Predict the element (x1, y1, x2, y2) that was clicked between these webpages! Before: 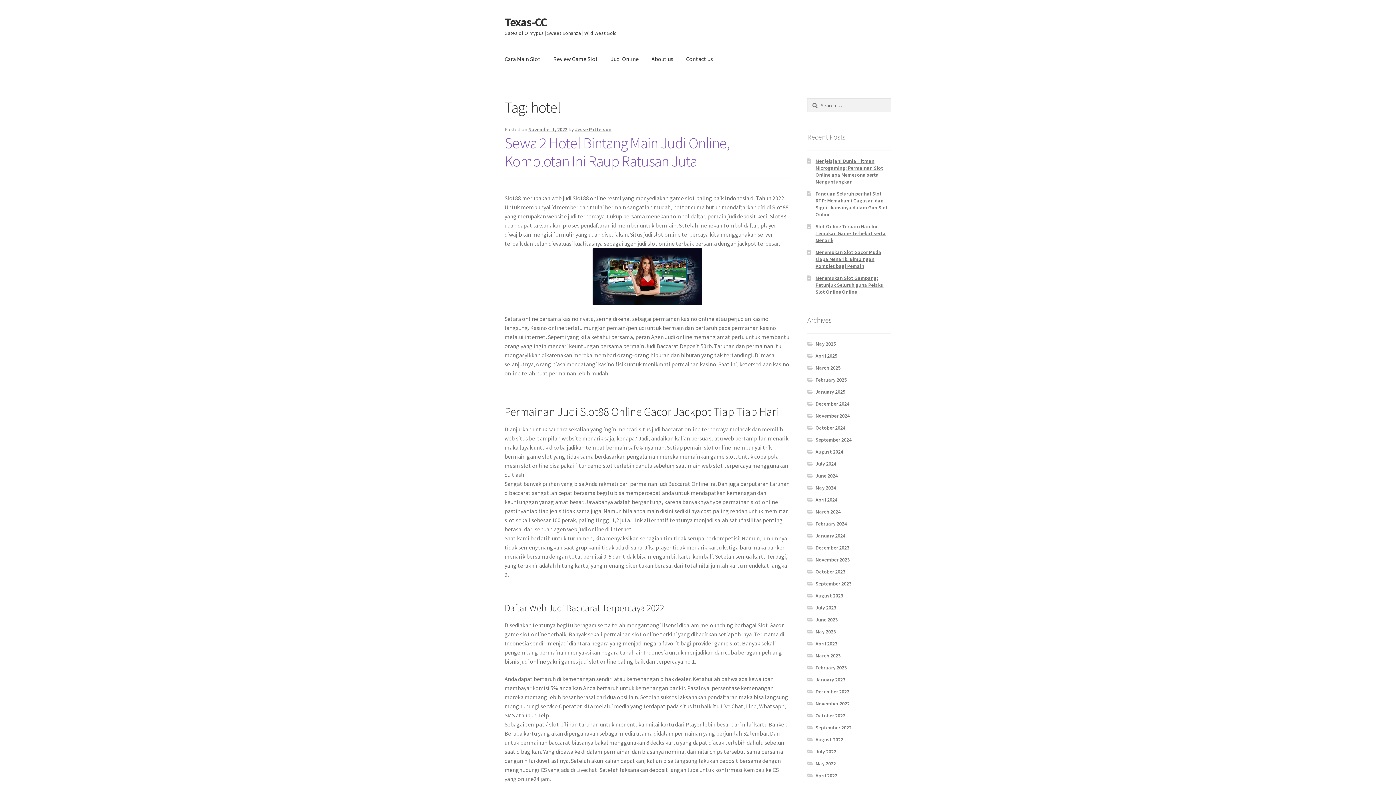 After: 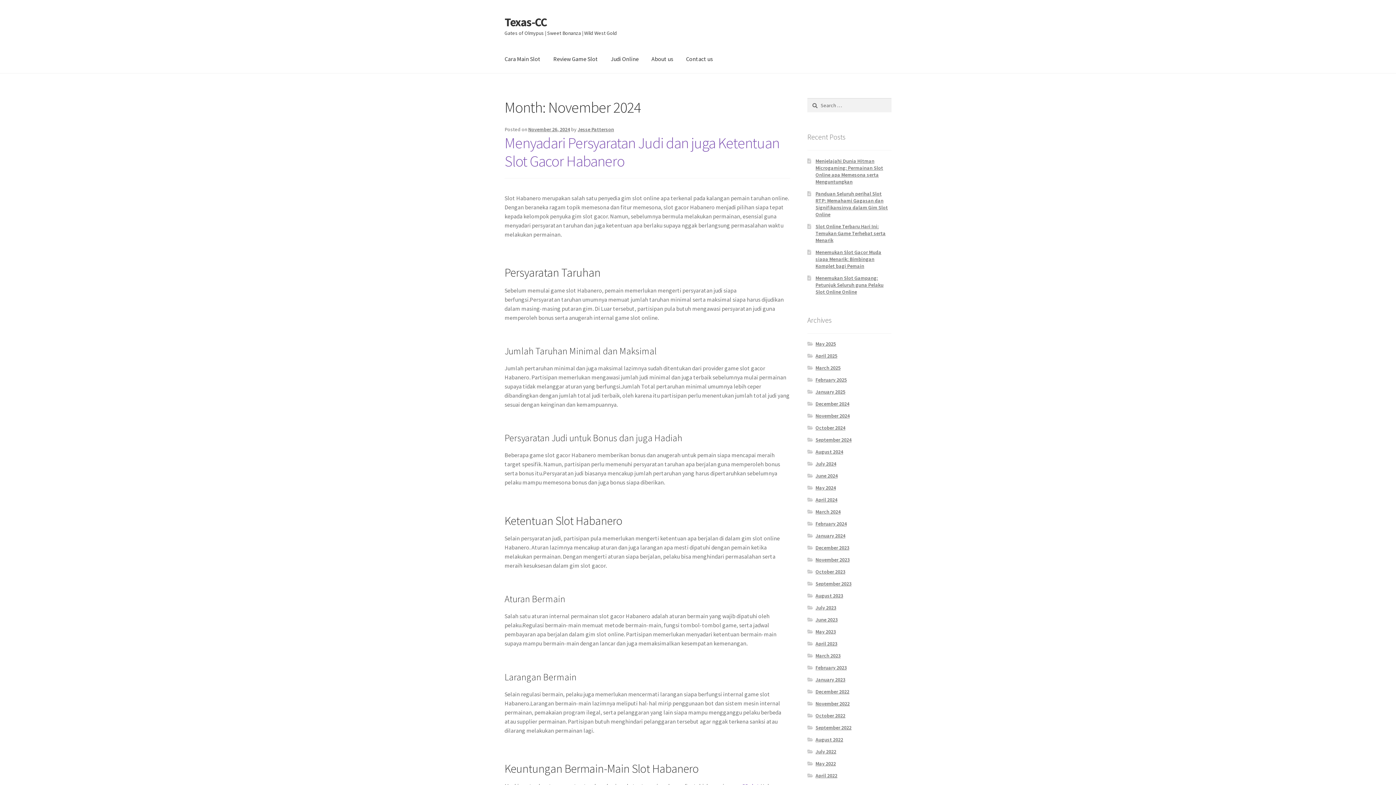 Action: bbox: (815, 412, 849, 419) label: November 2024